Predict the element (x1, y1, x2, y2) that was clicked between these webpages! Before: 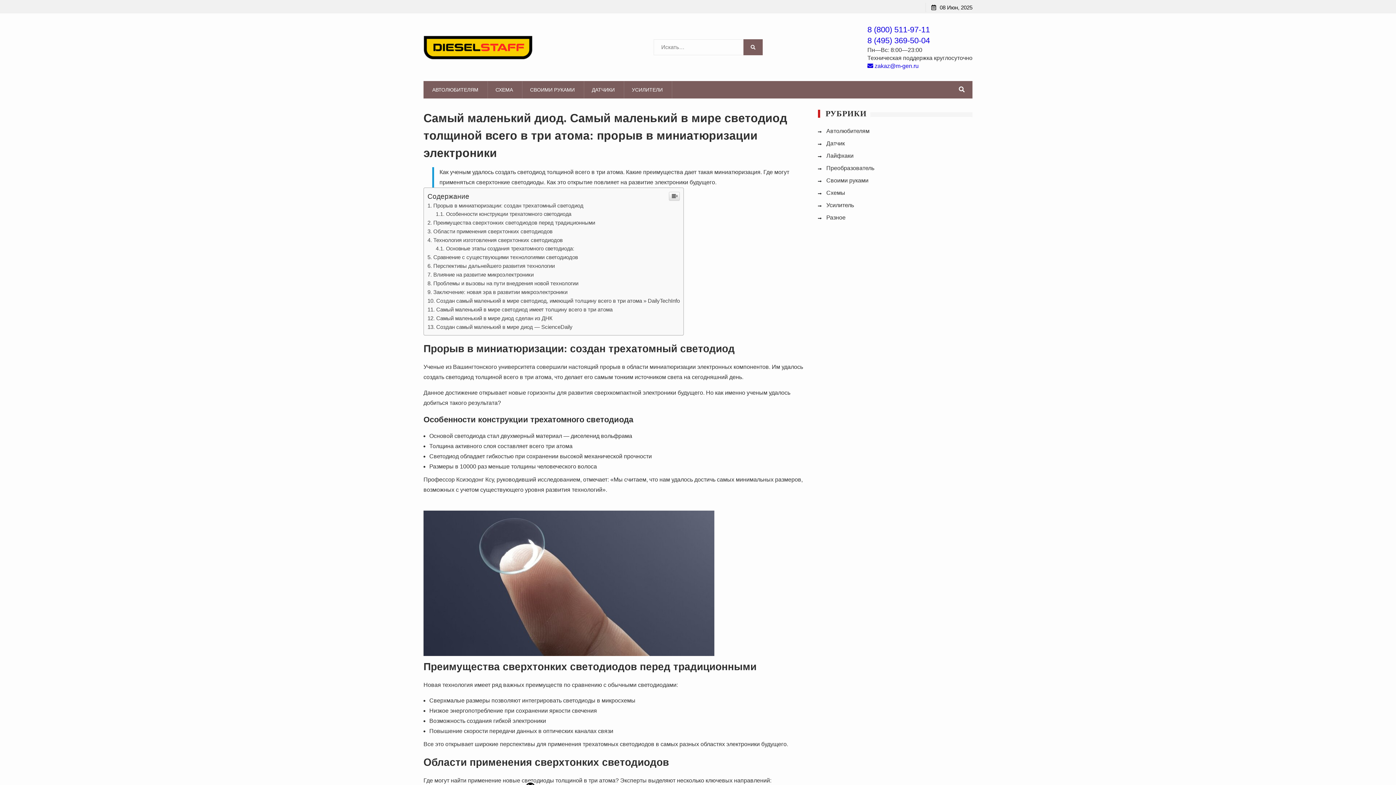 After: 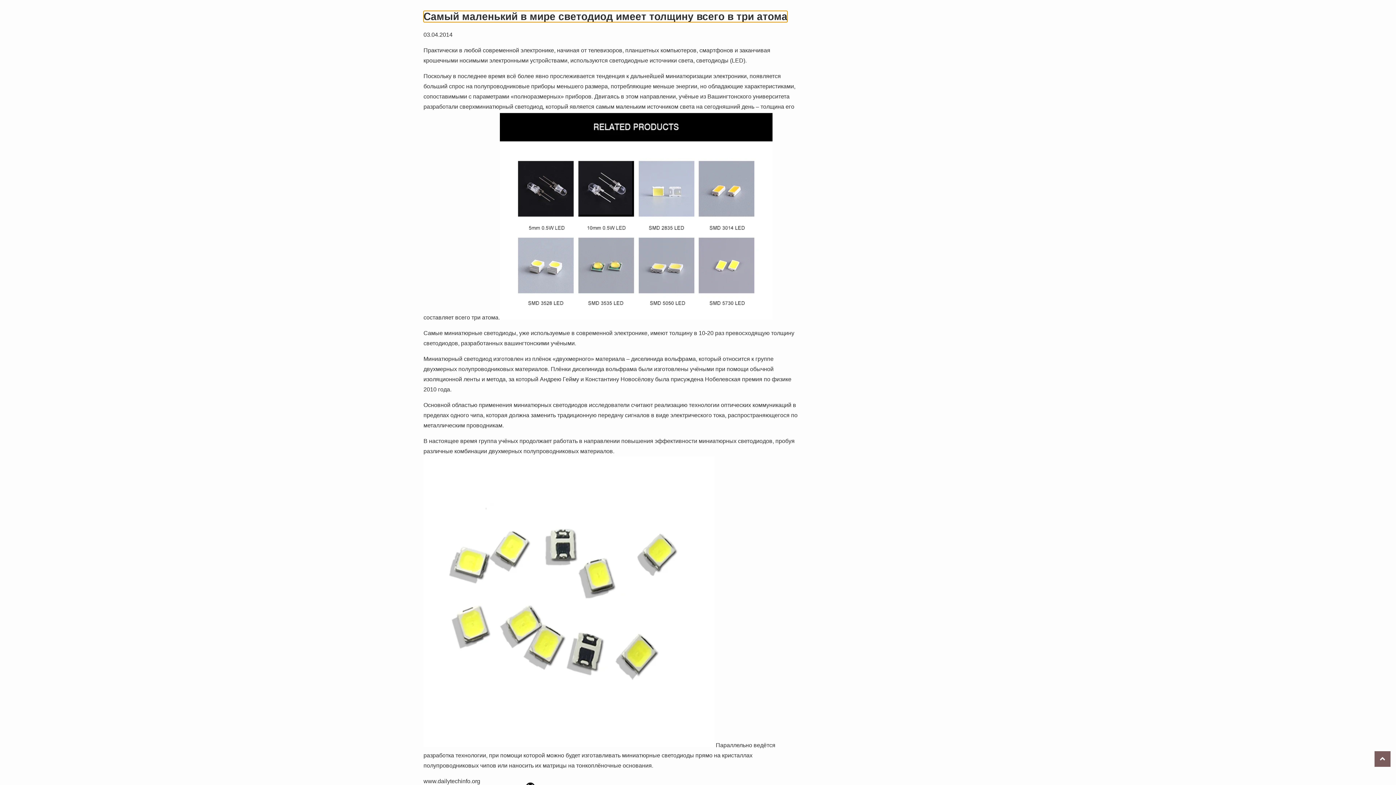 Action: bbox: (427, 455, 612, 461) label: Самый маленький в мире светодиод имеет толщину всего в три атома